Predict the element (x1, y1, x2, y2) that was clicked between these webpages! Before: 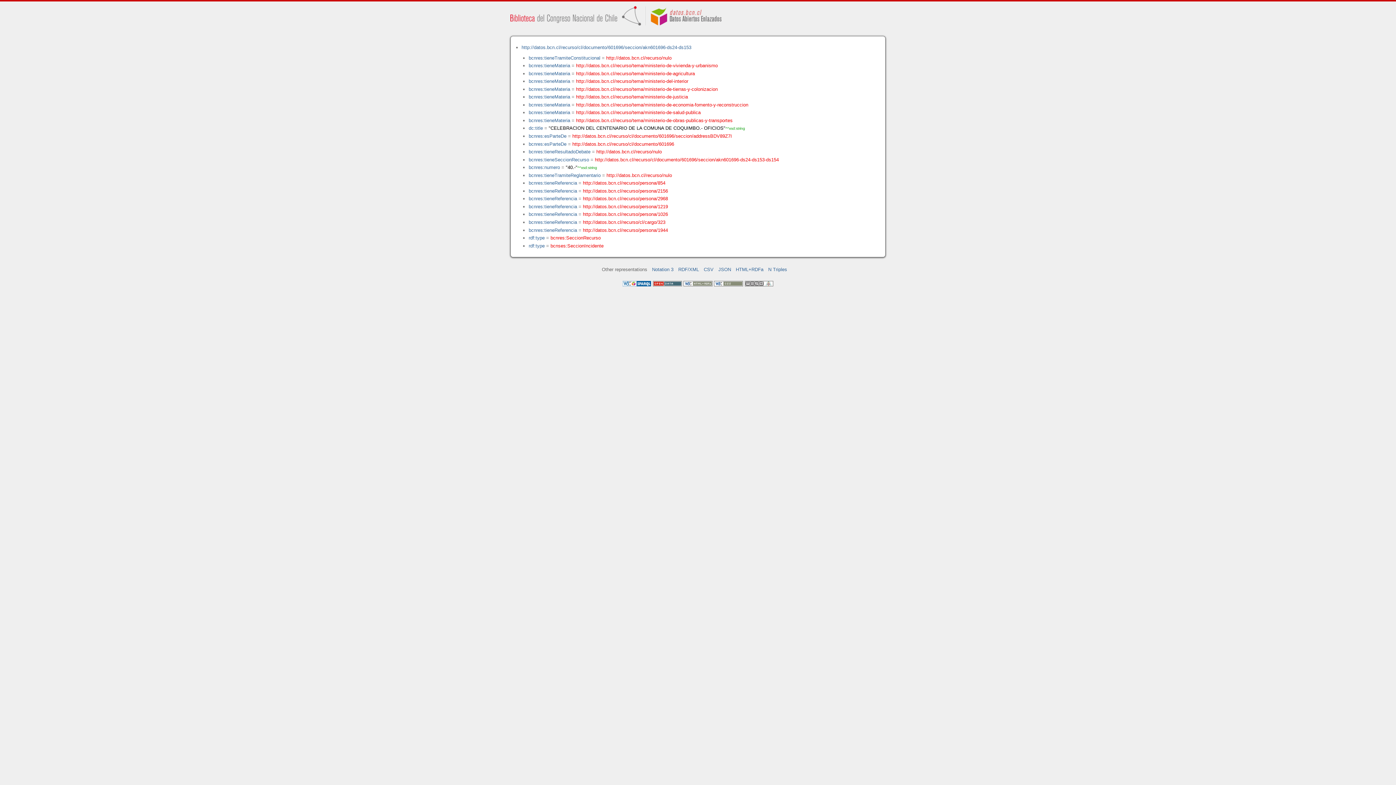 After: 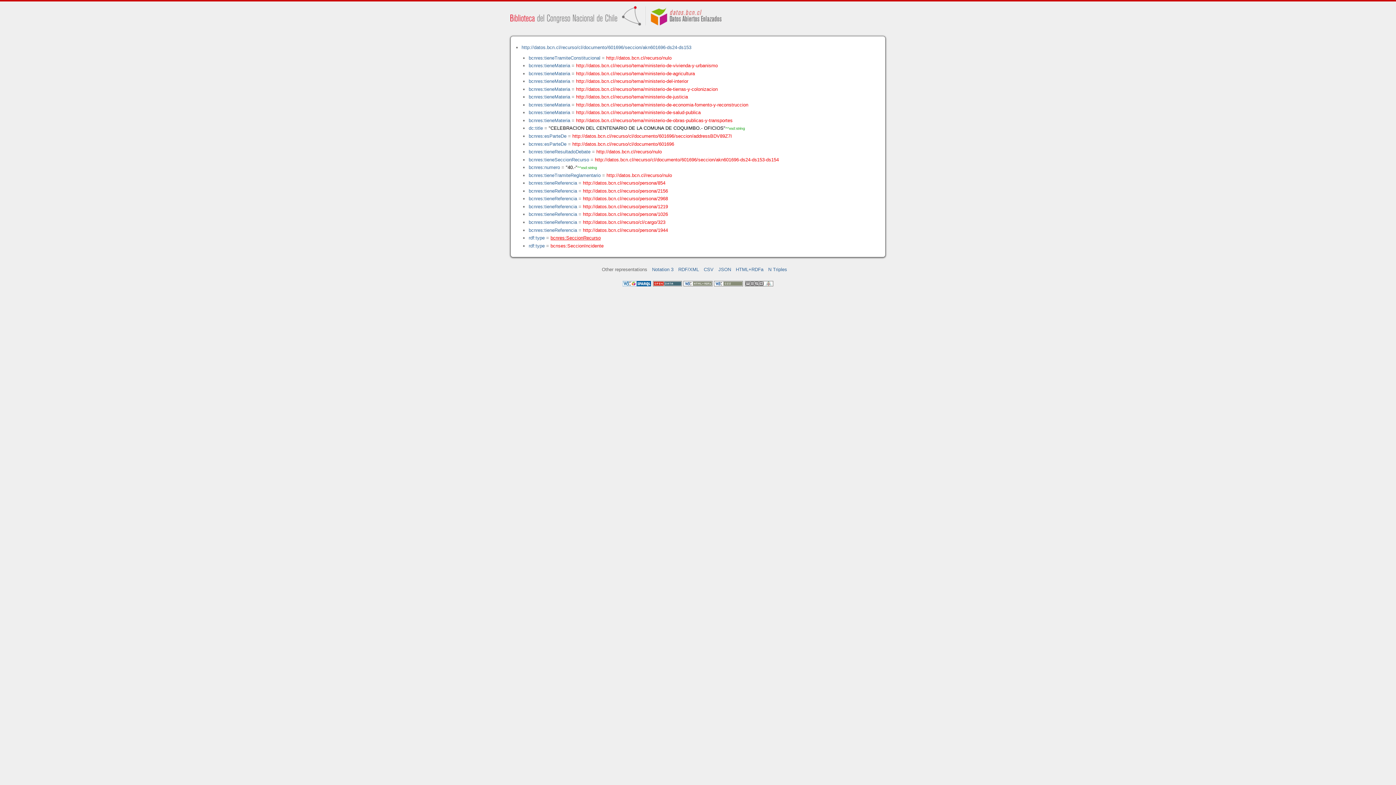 Action: label: bcnres:SeccionRecurso bbox: (550, 235, 600, 240)